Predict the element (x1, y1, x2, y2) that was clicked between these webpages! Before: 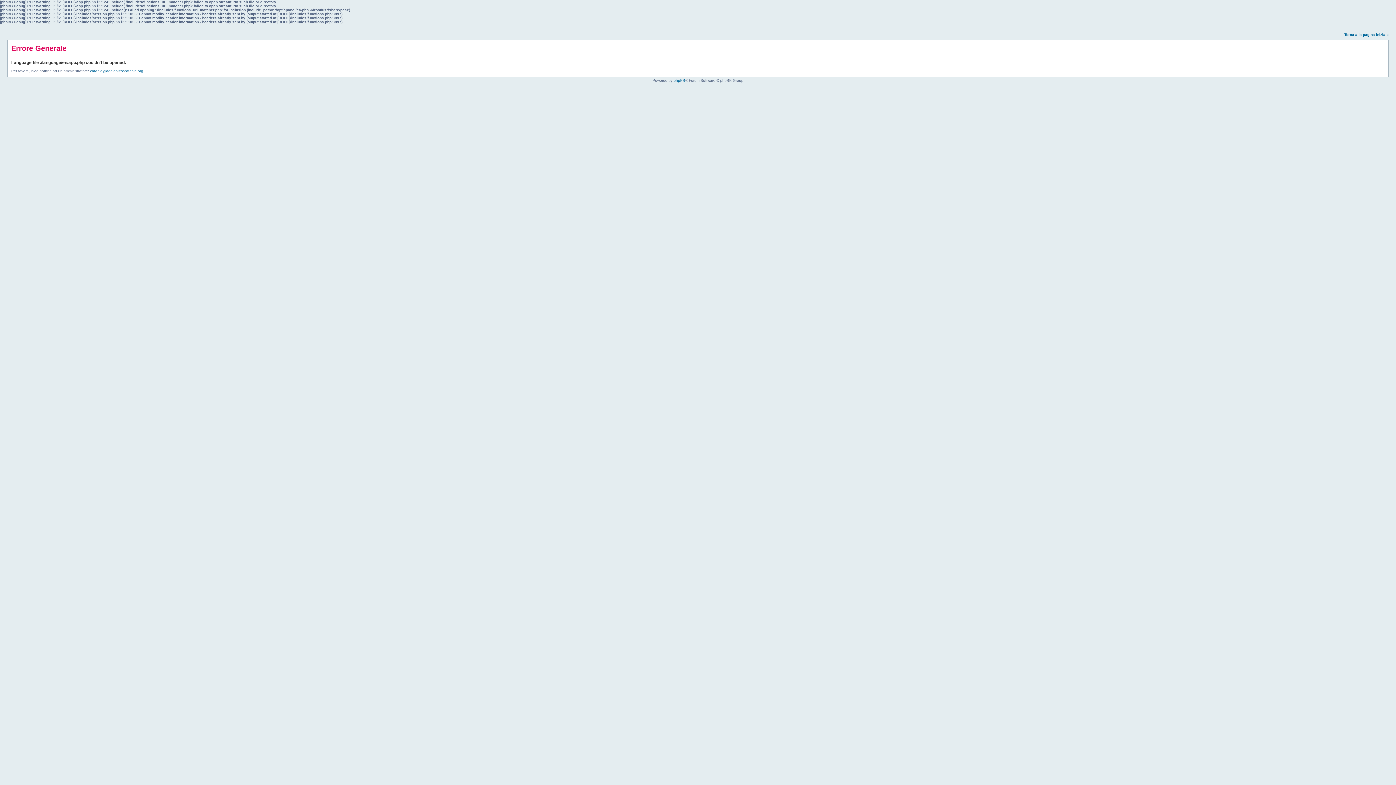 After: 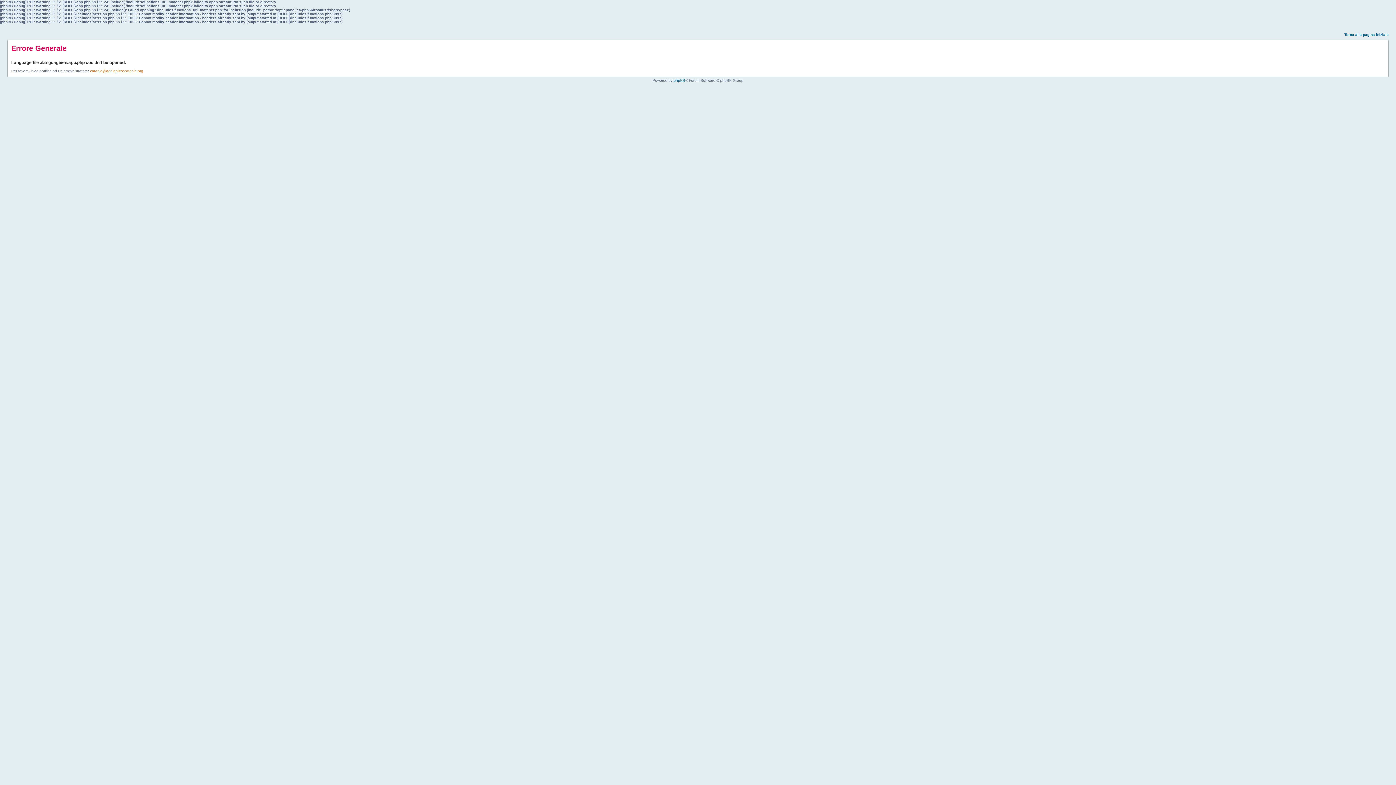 Action: bbox: (90, 69, 143, 73) label: catania@addiopizzocatania.org